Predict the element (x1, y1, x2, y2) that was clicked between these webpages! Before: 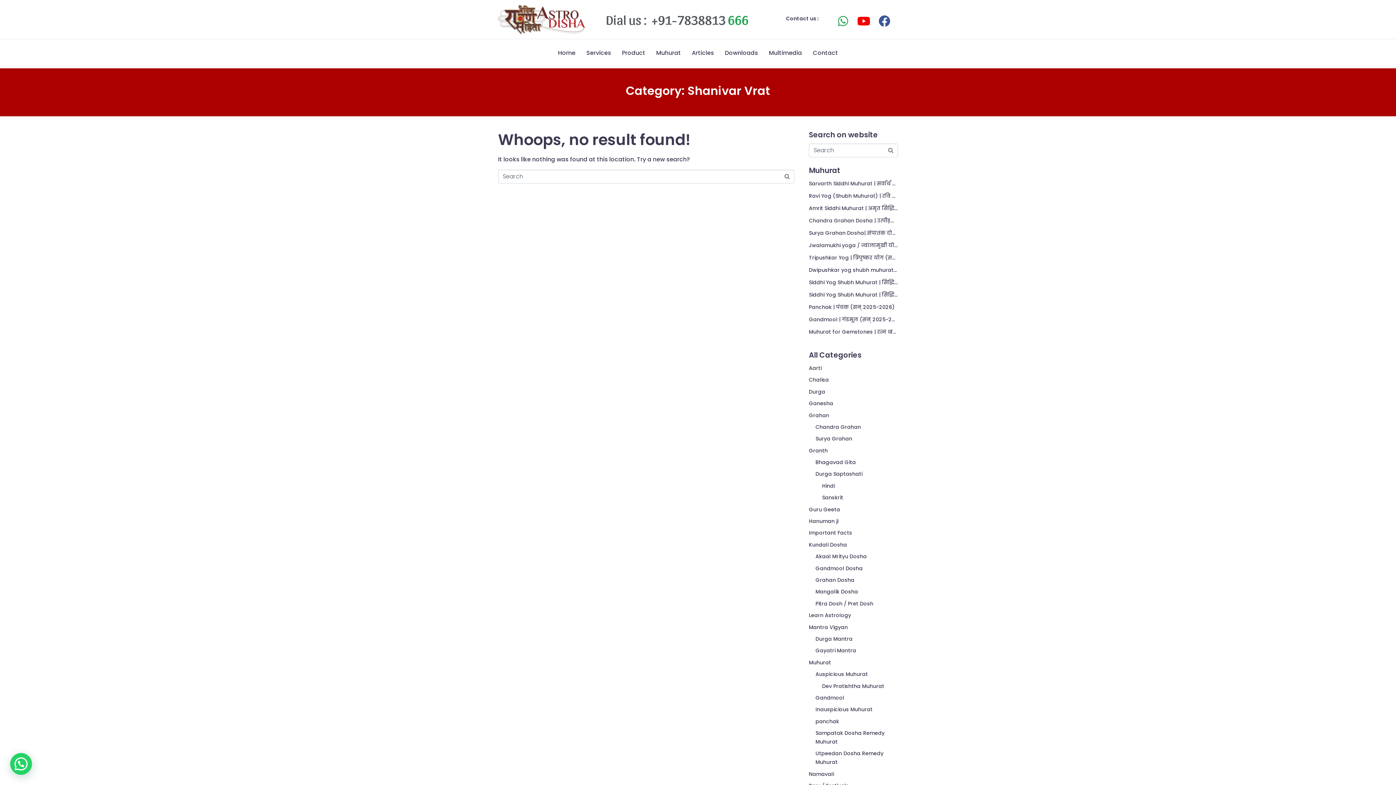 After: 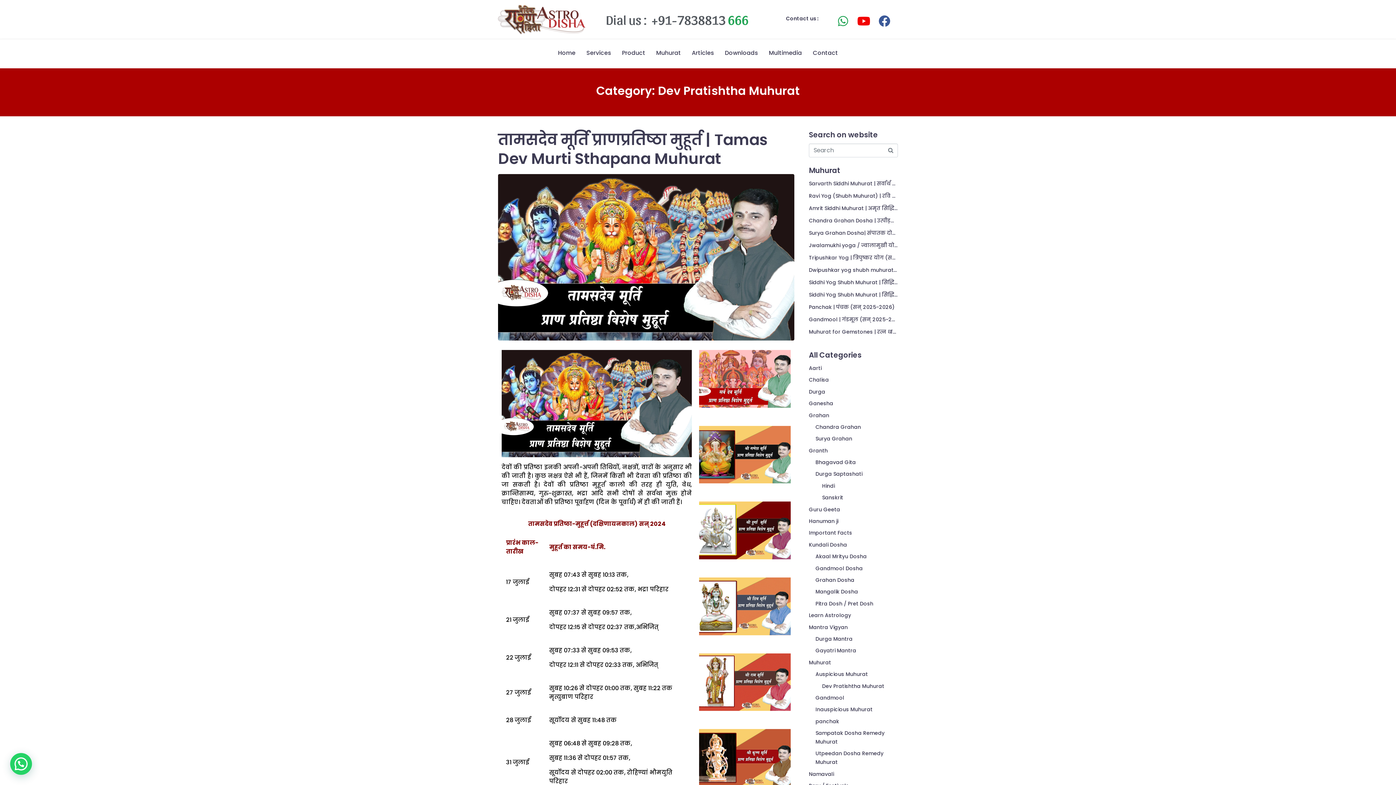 Action: label: Dev Pratishtha Muhurat bbox: (822, 682, 884, 690)